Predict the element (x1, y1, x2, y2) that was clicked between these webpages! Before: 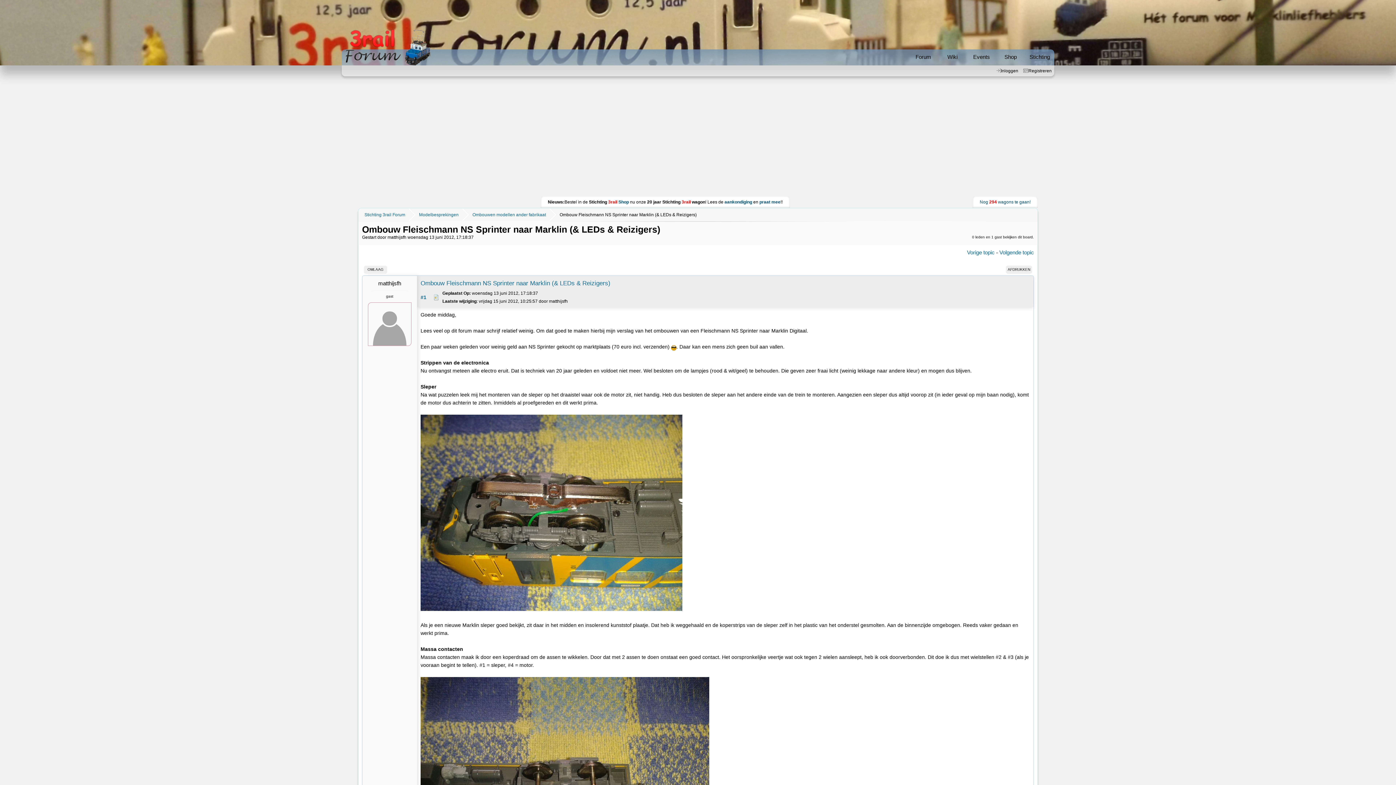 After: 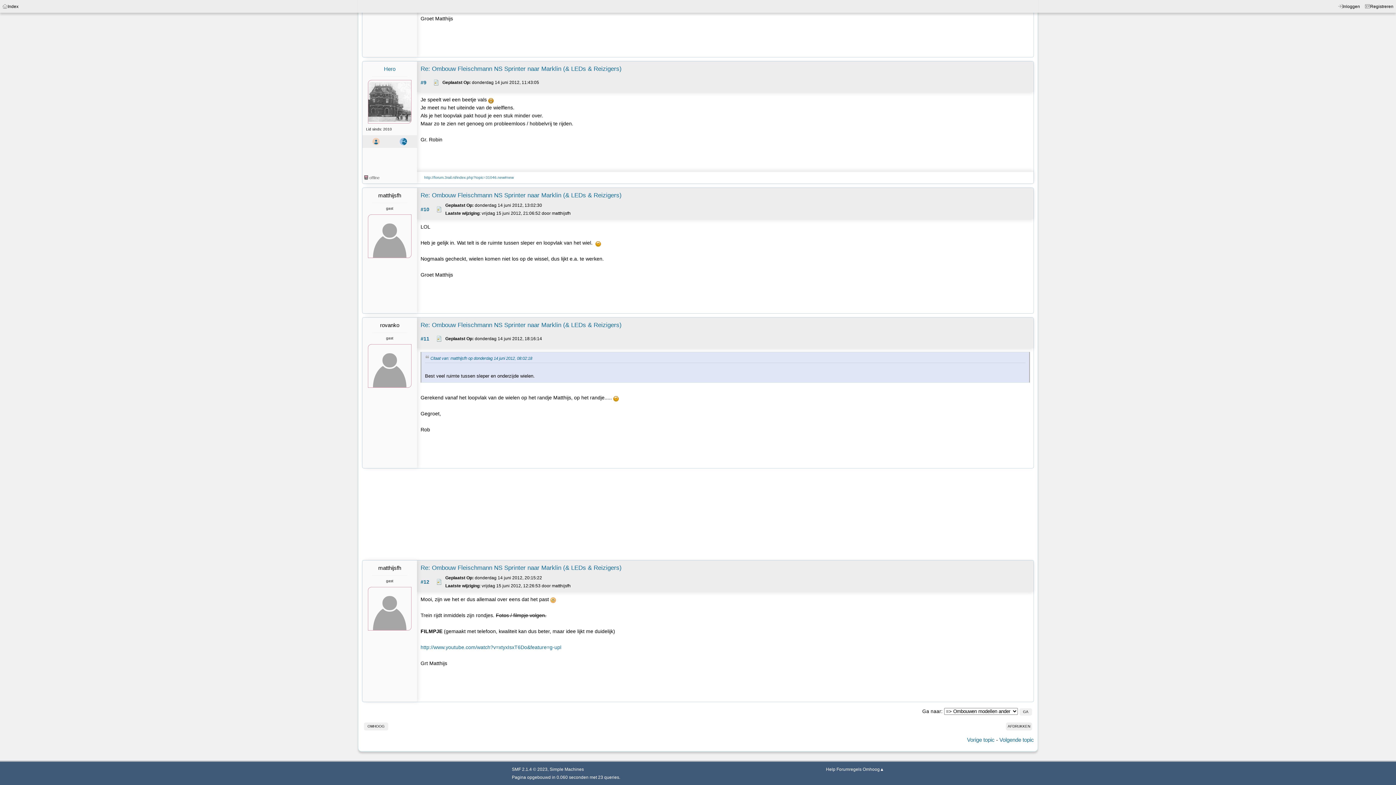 Action: bbox: (364, 265, 387, 273) label: OMLAAG